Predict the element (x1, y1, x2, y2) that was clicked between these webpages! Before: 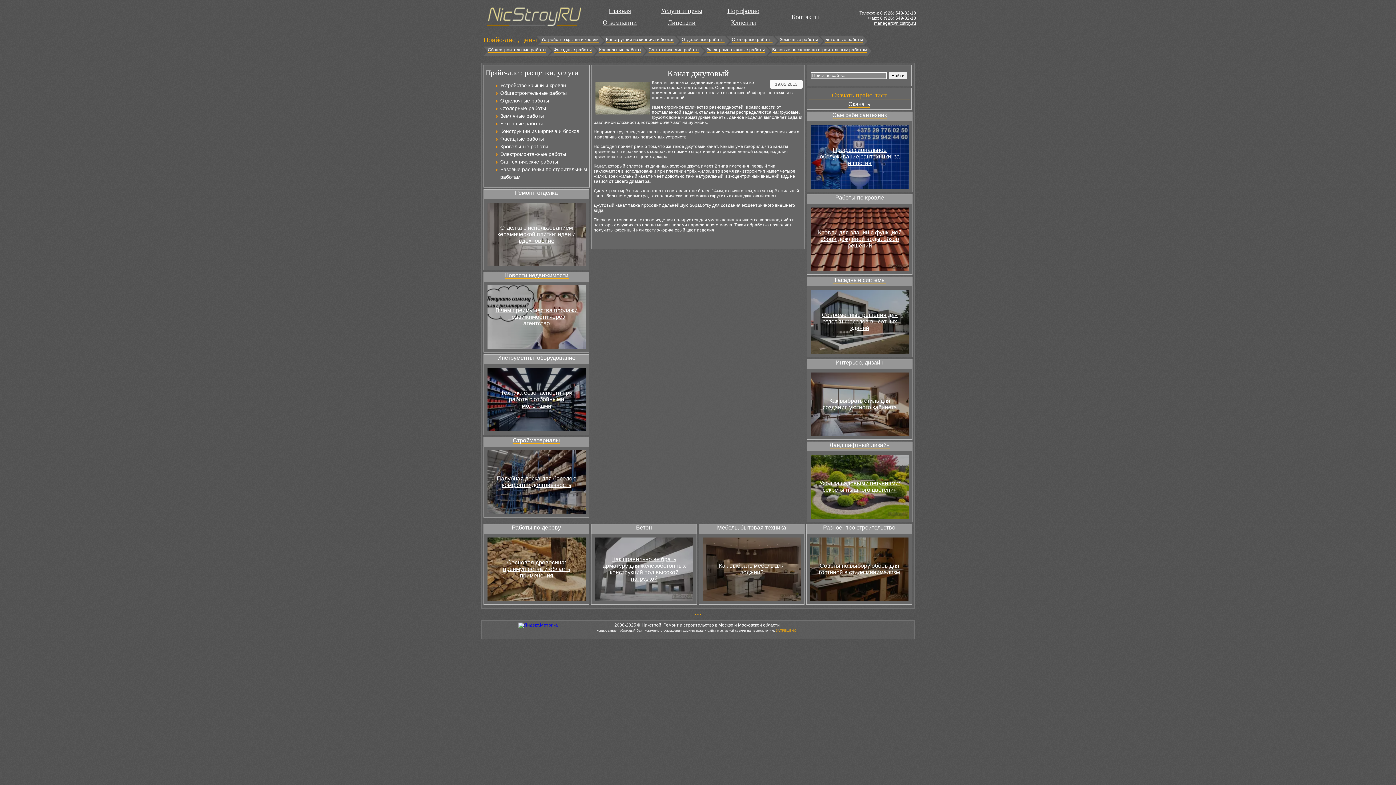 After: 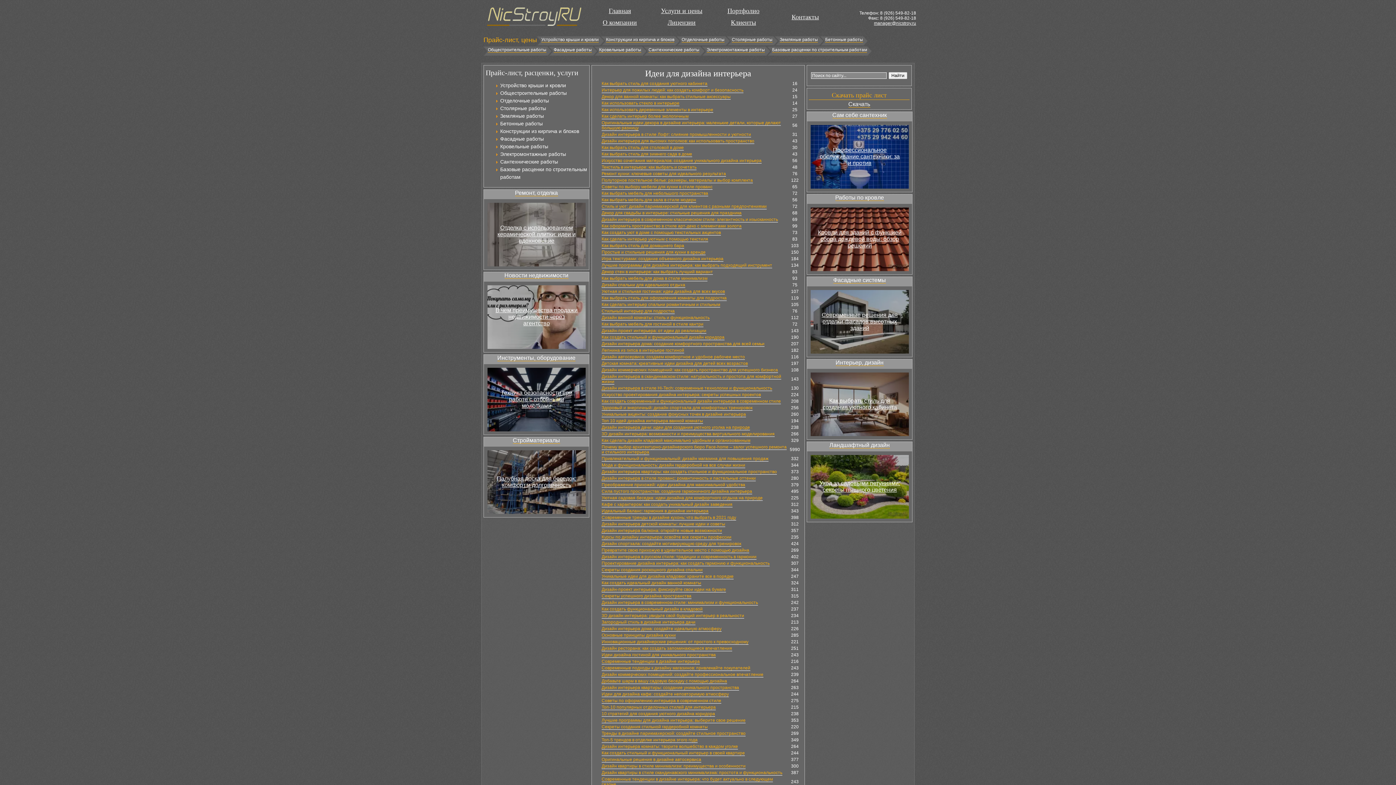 Action: bbox: (835, 359, 883, 366) label: Интерьер, дизайн